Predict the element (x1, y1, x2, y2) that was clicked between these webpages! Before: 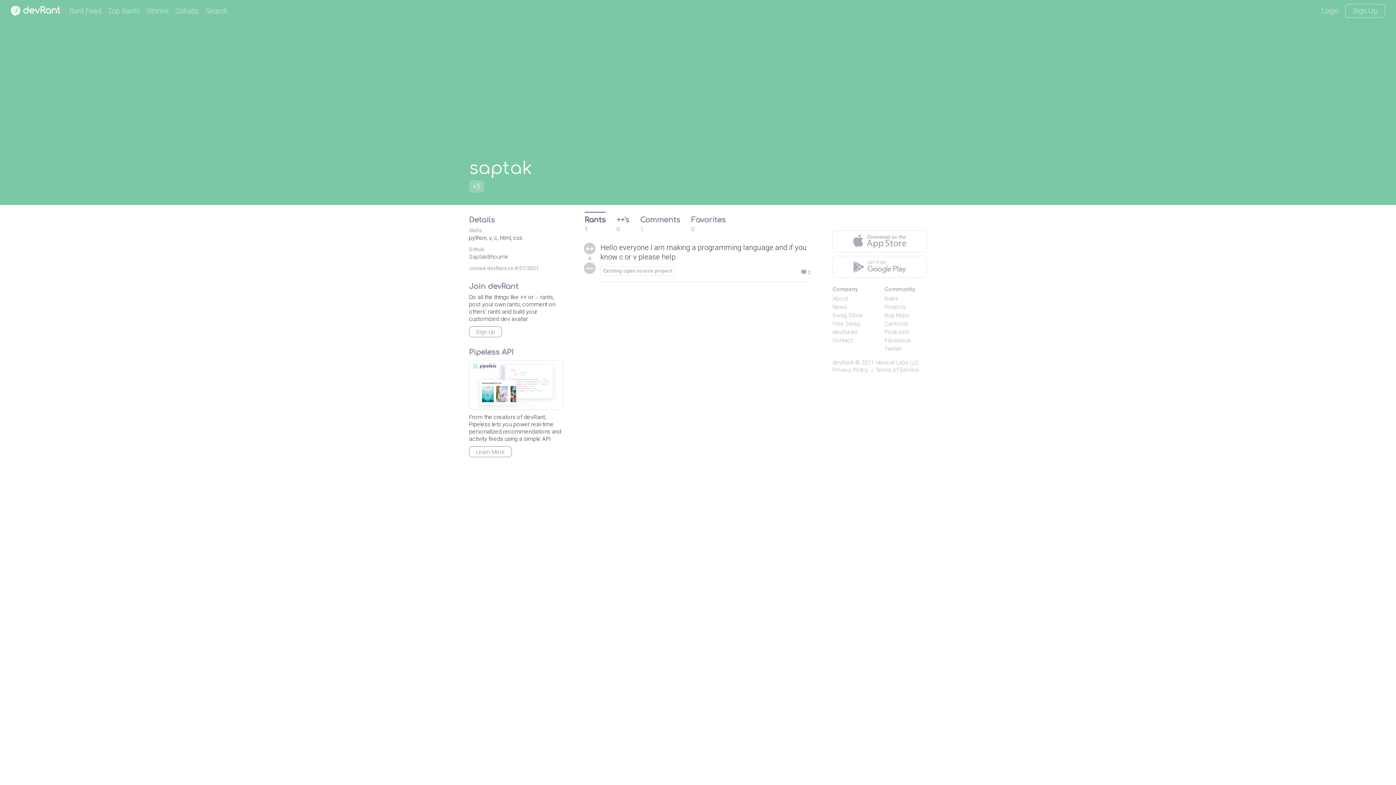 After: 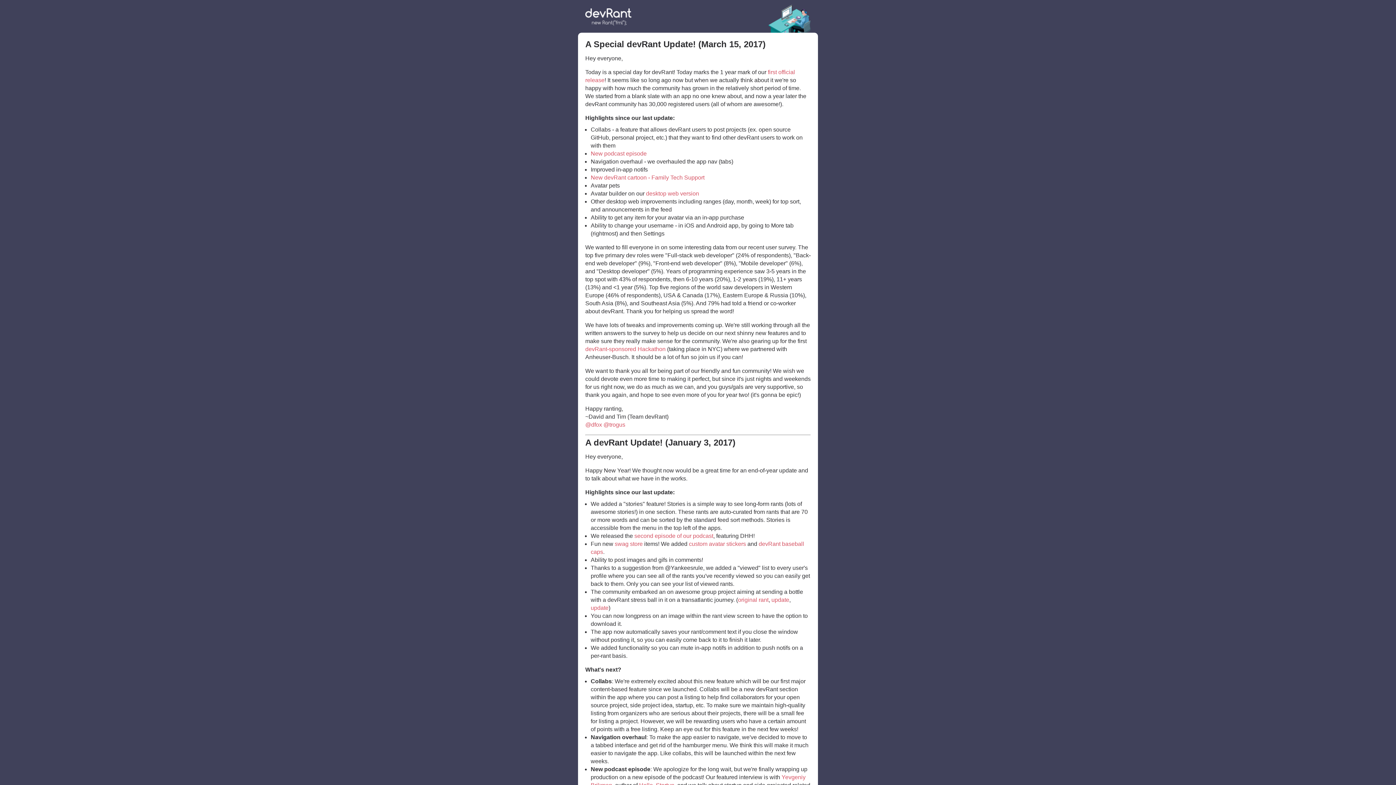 Action: label: News bbox: (832, 303, 847, 310)